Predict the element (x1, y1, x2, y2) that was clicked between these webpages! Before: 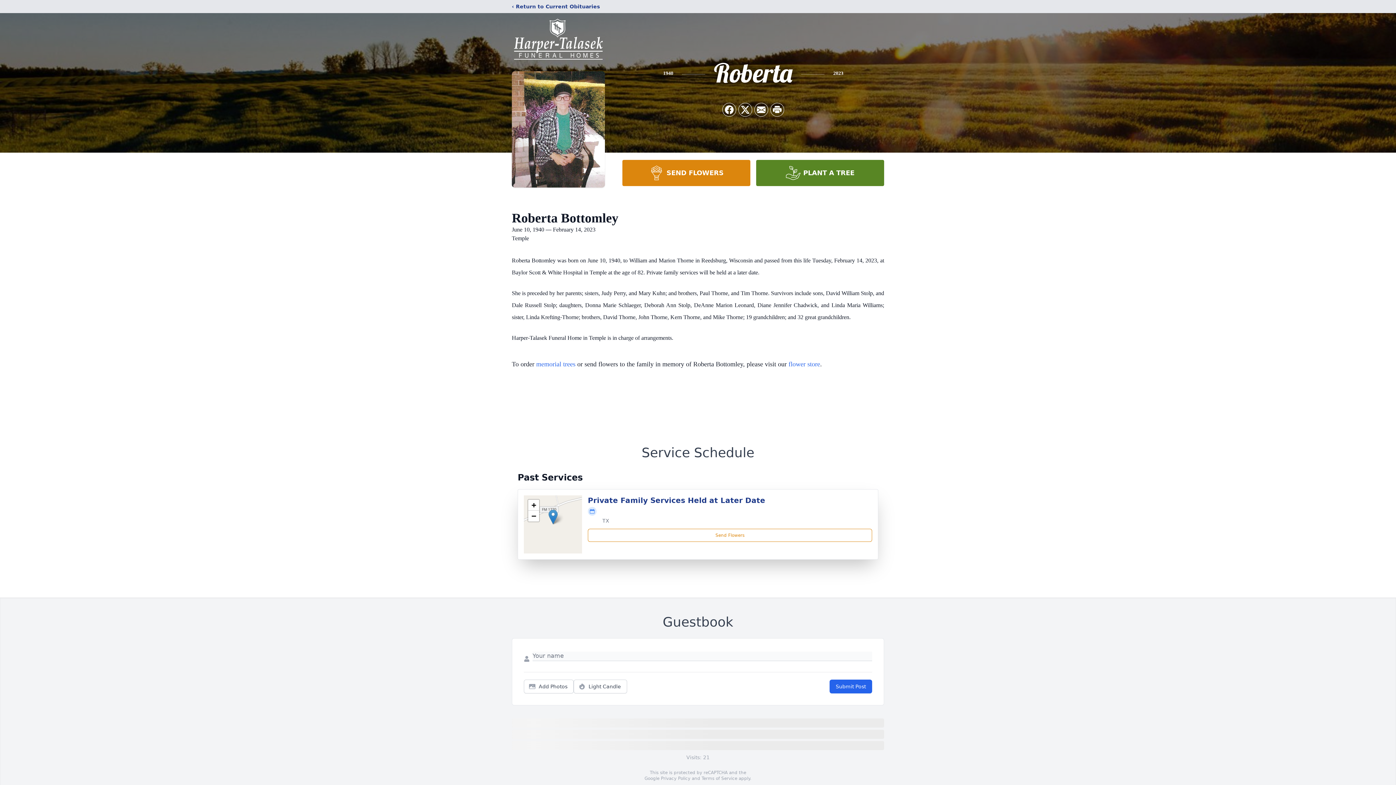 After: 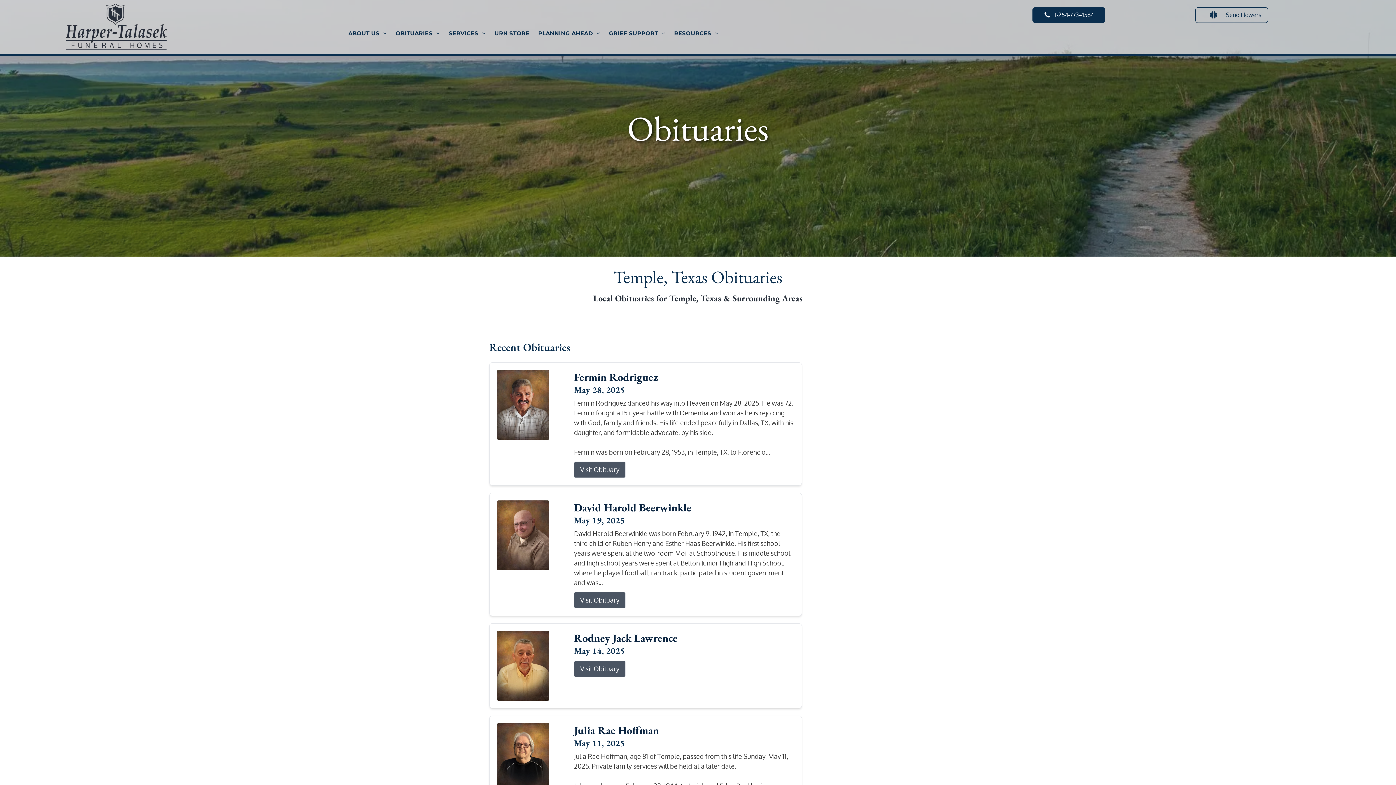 Action: bbox: (512, 2, 600, 10) label: ‹ Return to Current Obituaries